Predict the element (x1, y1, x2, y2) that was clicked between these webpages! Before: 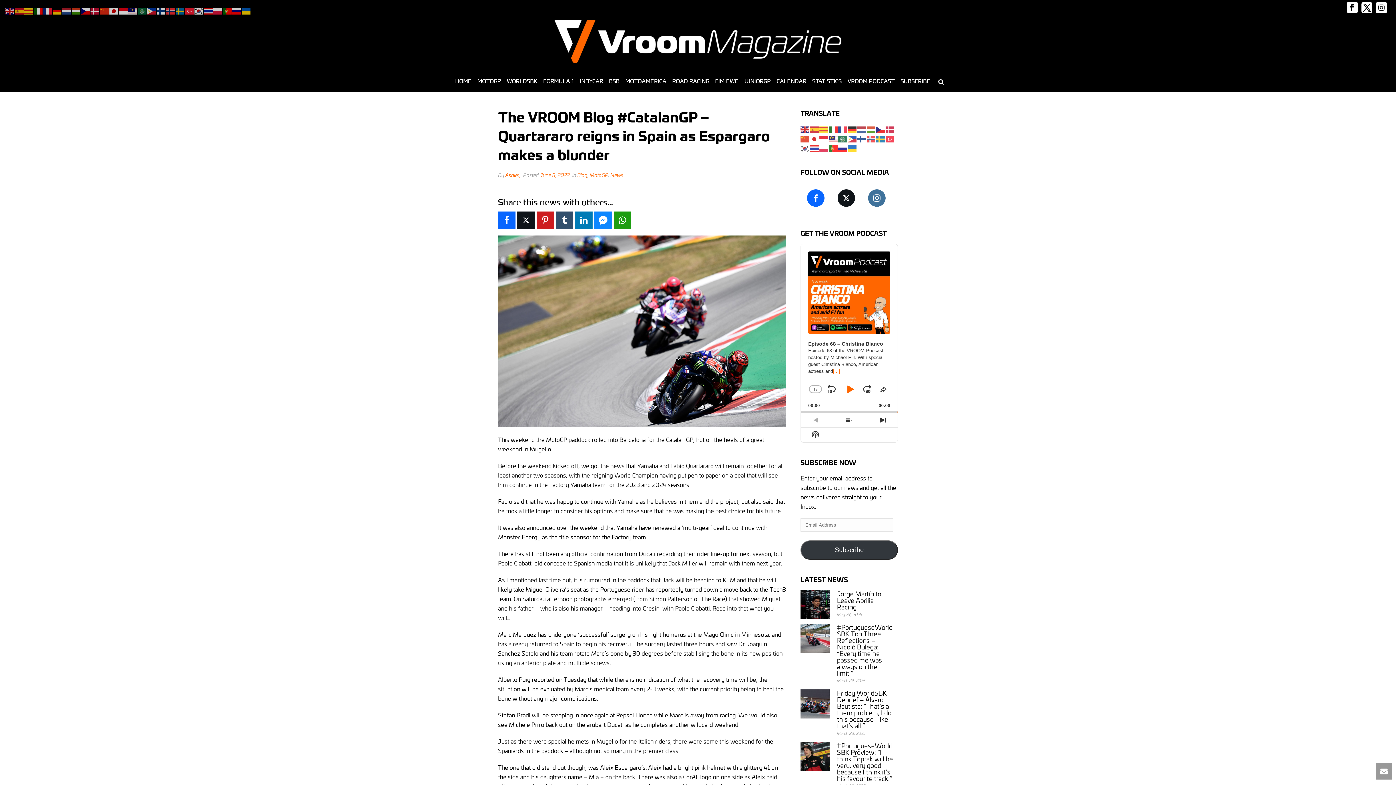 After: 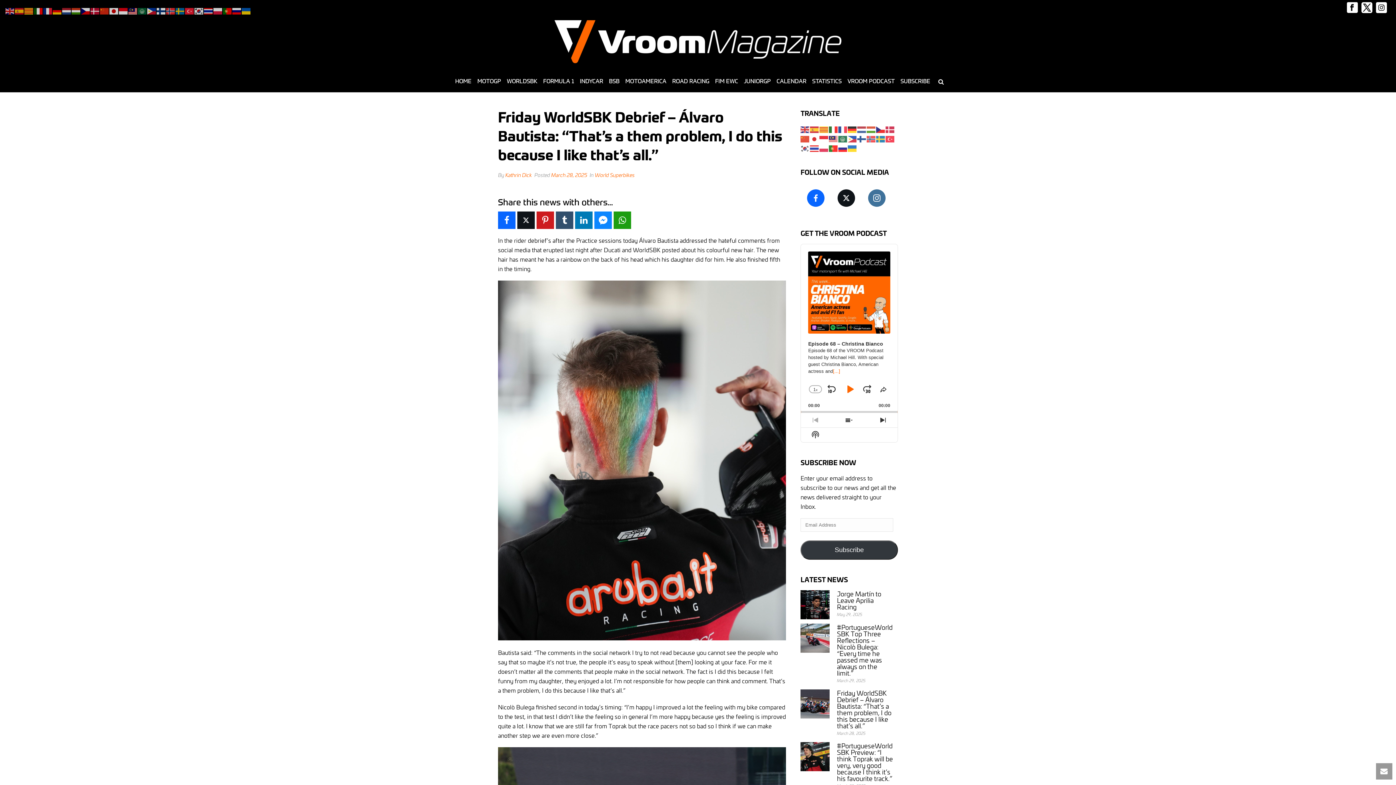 Action: bbox: (837, 689, 894, 729) label: Friday WorldSBK Debrief – Álvaro Bautista: “That’s a them problem, I do this because I like that’s all.”